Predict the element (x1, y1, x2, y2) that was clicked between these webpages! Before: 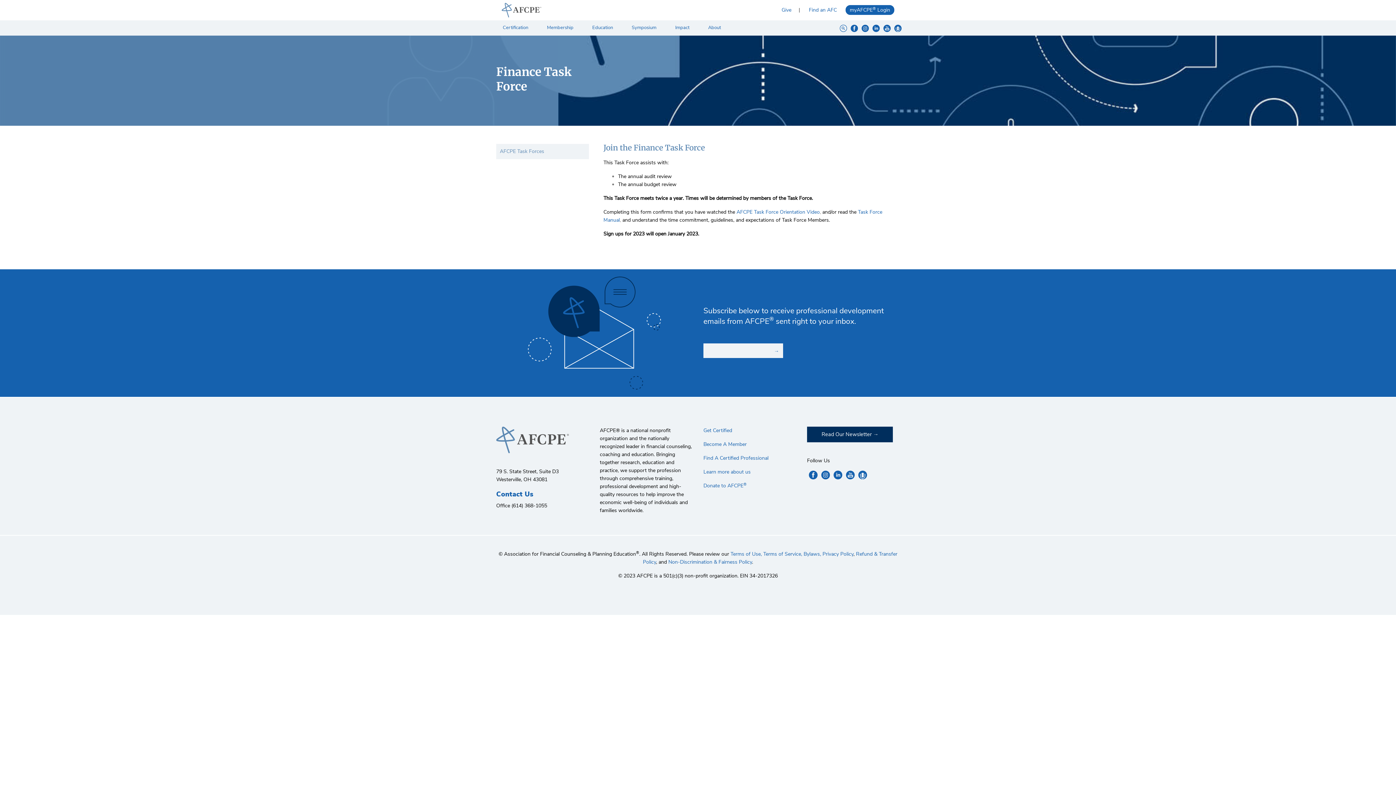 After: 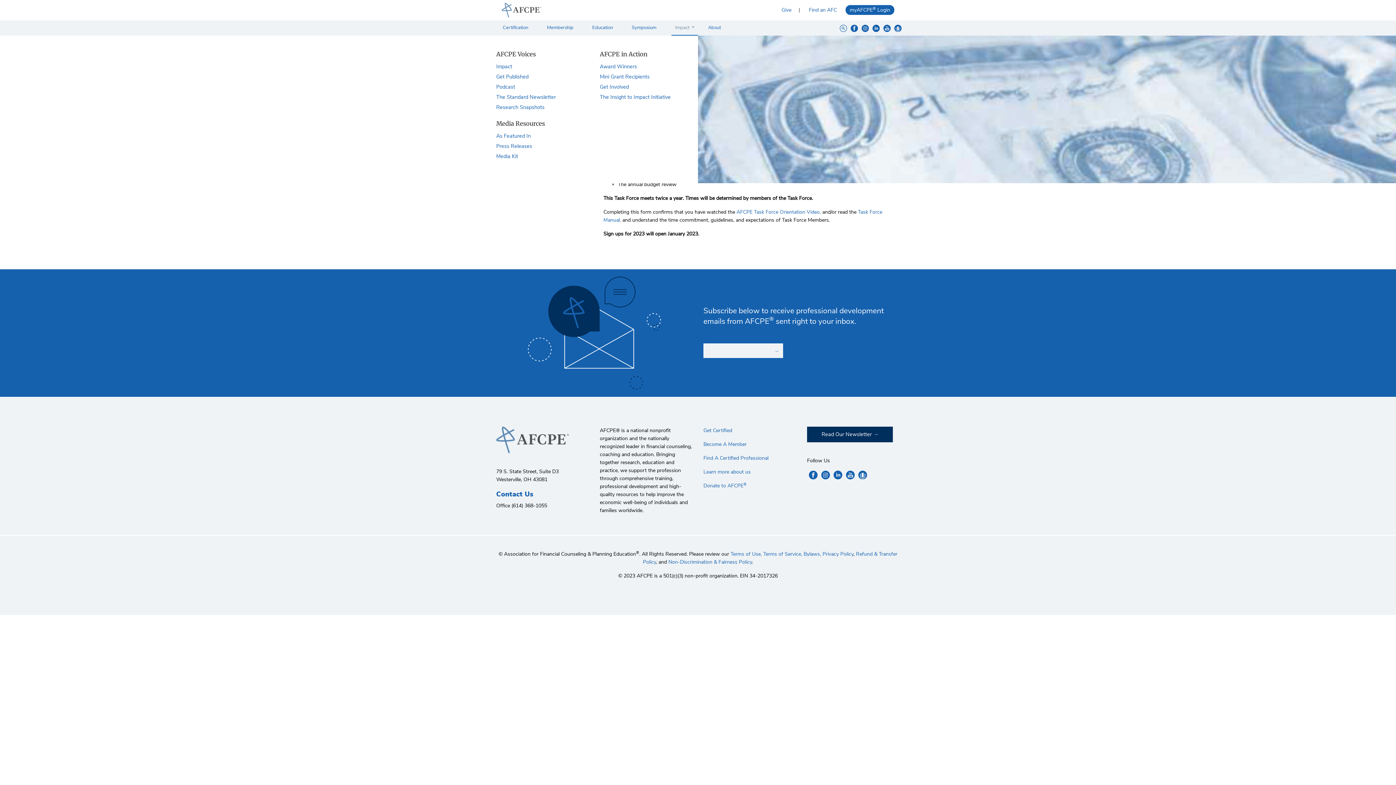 Action: label: Impact  bbox: (675, 24, 694, 30)